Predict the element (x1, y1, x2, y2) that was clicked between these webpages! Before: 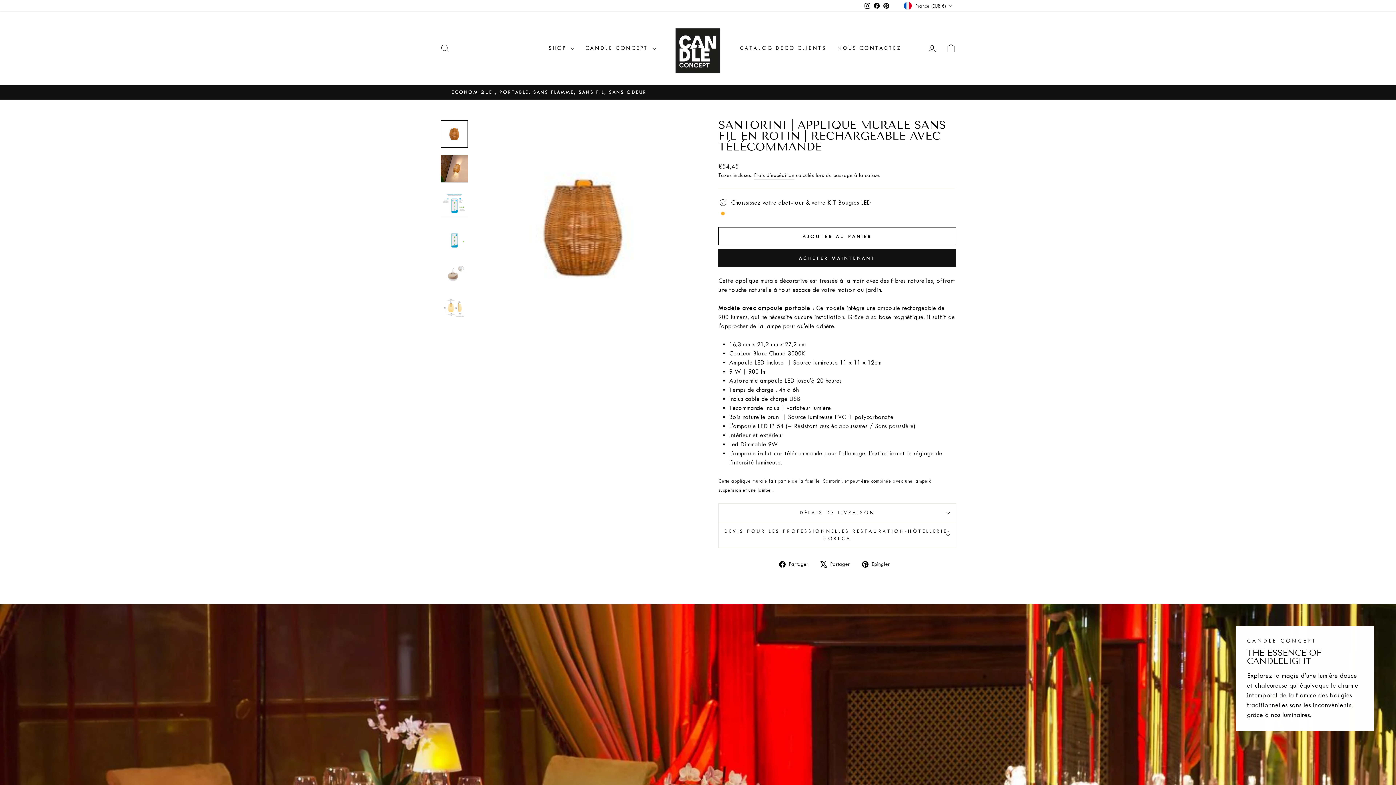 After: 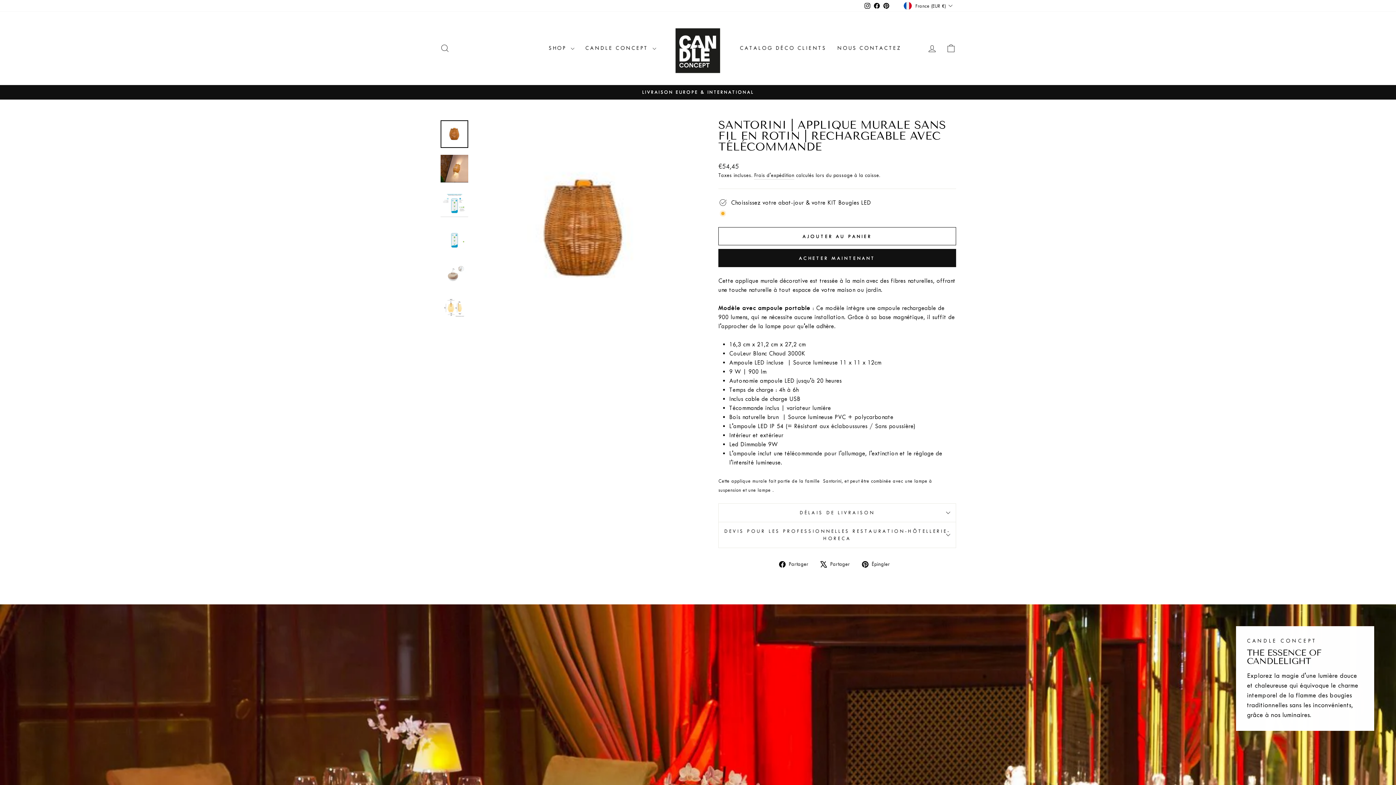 Action: label: Facebook bbox: (872, 0, 881, 11)